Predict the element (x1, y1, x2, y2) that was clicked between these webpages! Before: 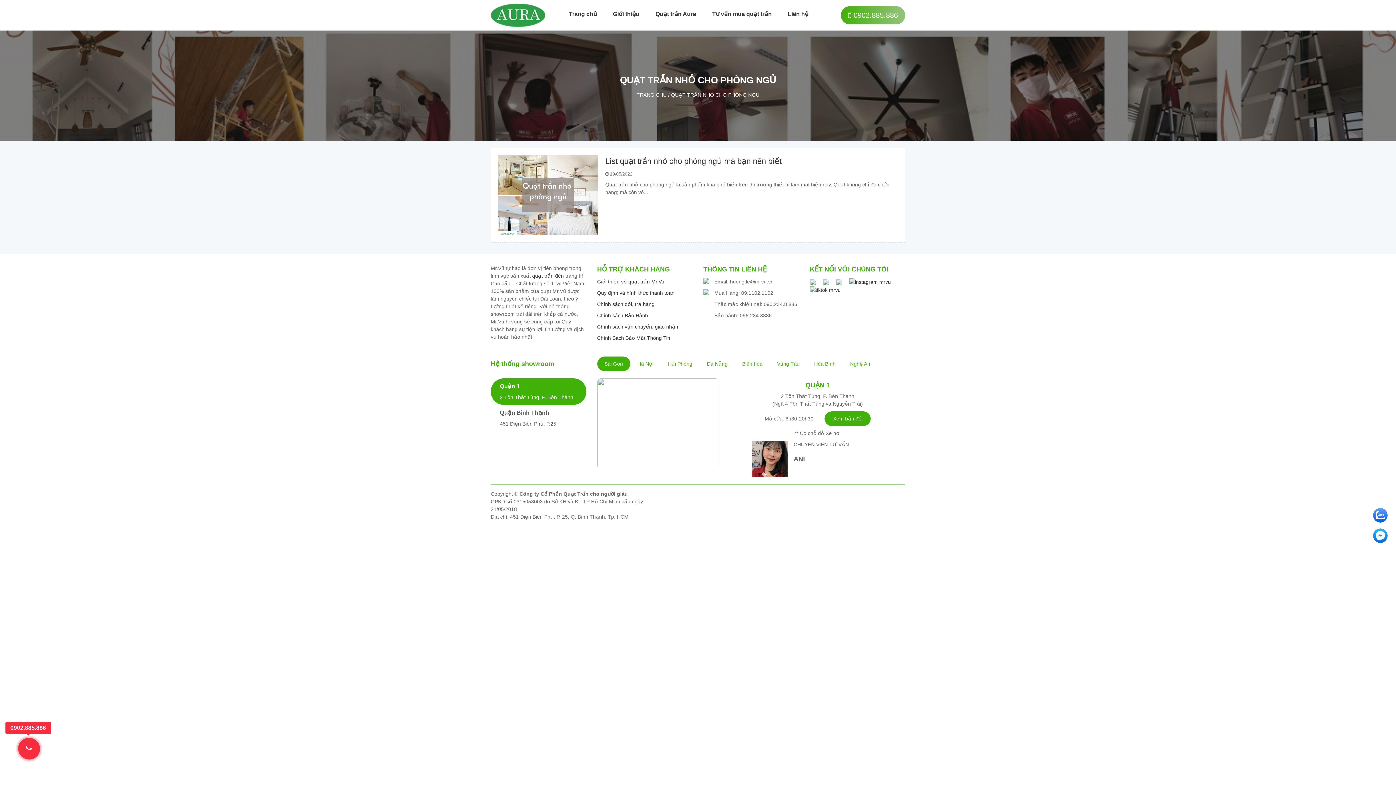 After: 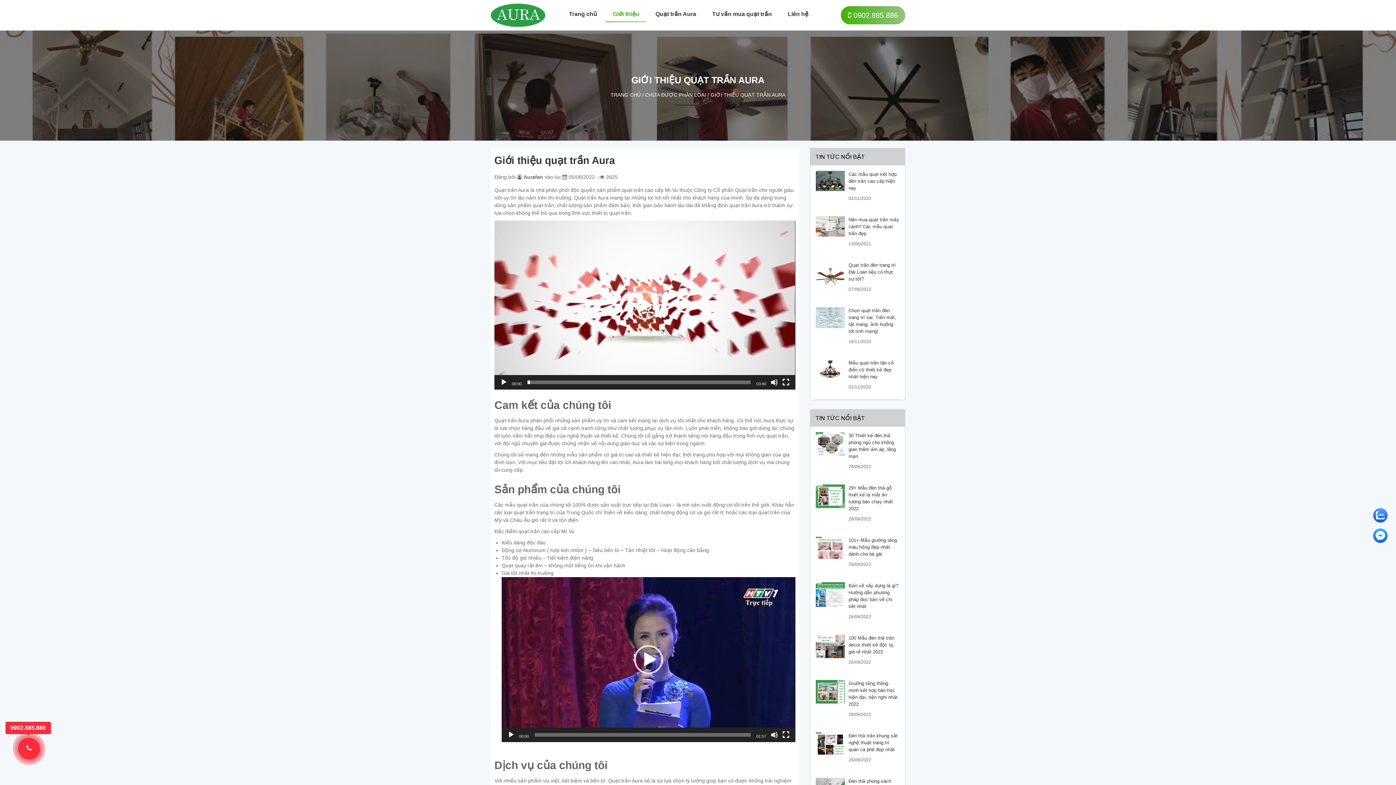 Action: label: Giới thiệu bbox: (605, 6, 646, 22)